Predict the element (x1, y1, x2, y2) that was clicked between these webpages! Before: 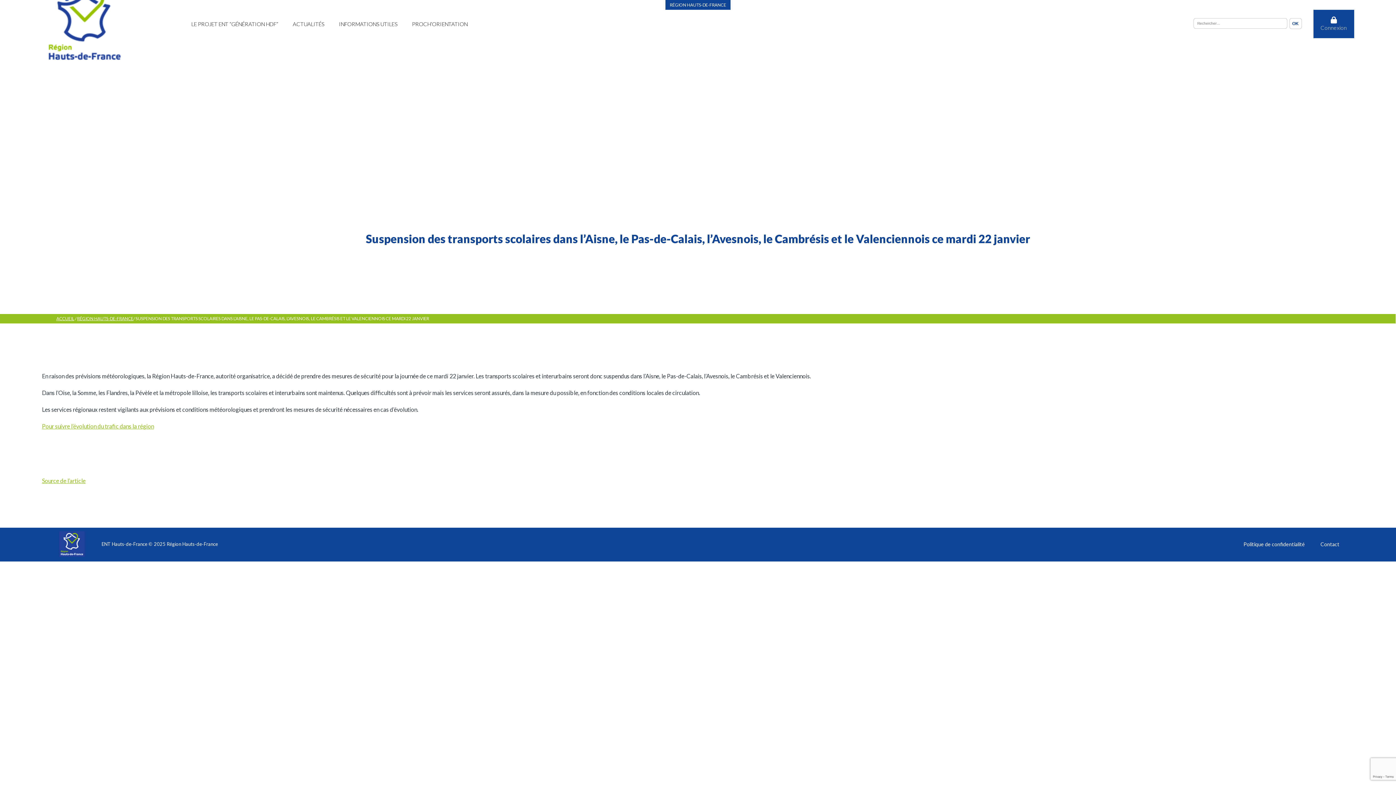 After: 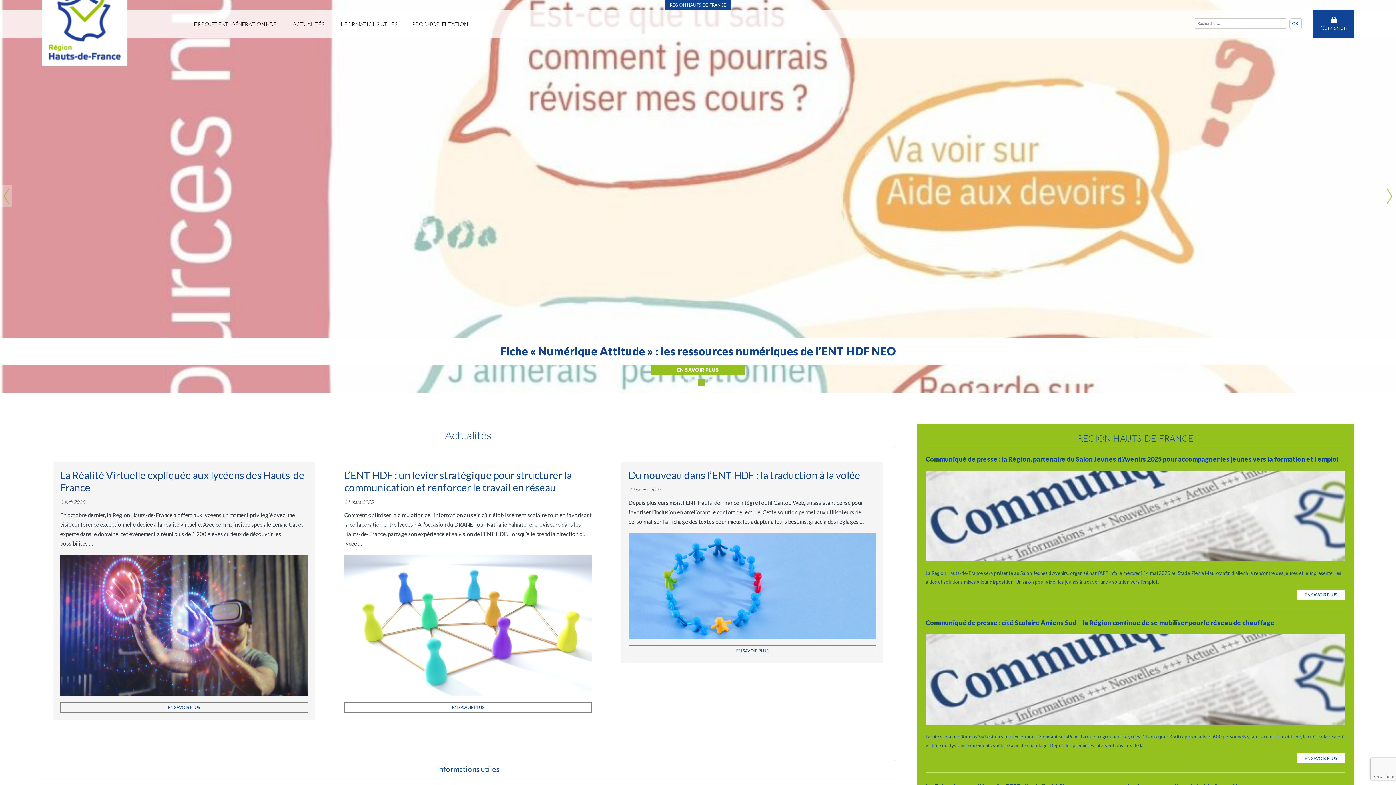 Action: label: ACCUEIL bbox: (56, 316, 74, 321)